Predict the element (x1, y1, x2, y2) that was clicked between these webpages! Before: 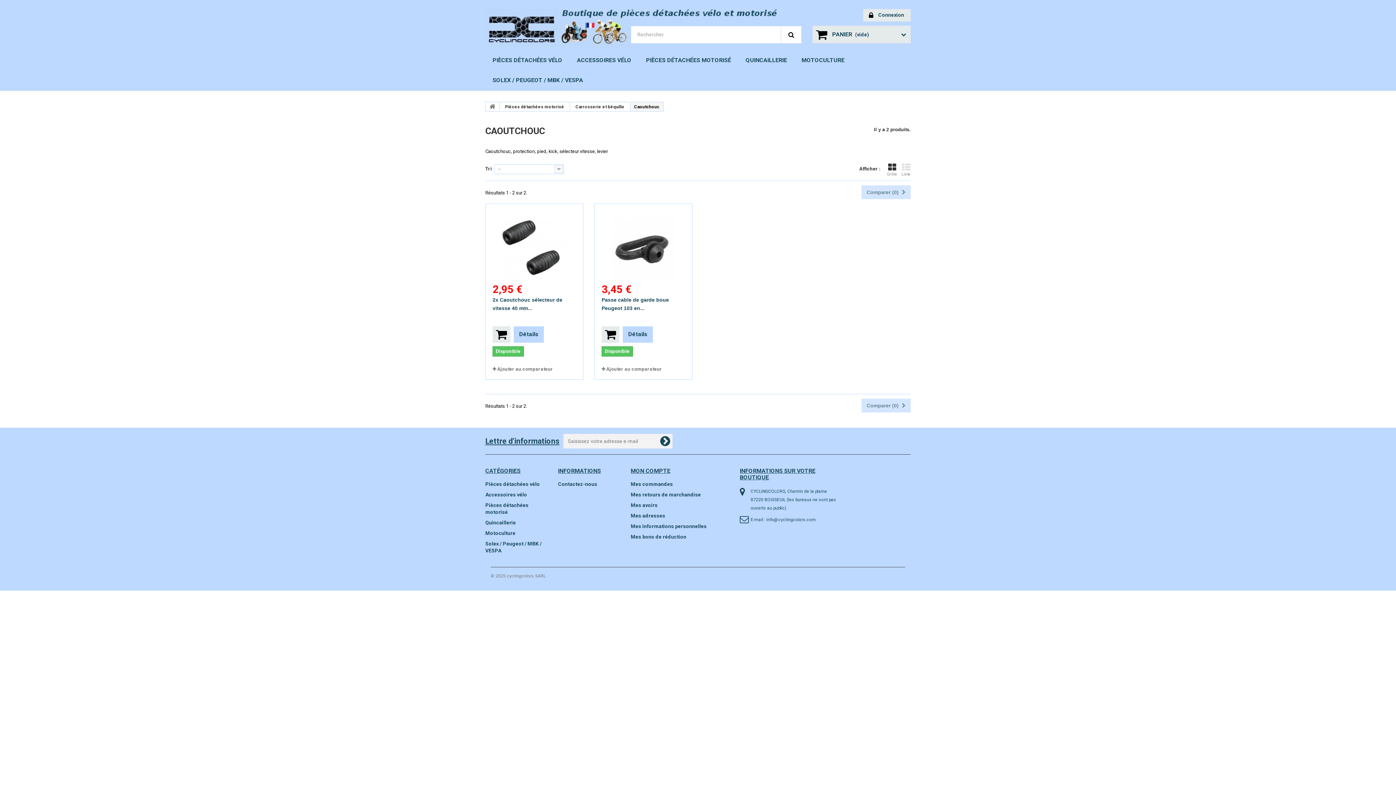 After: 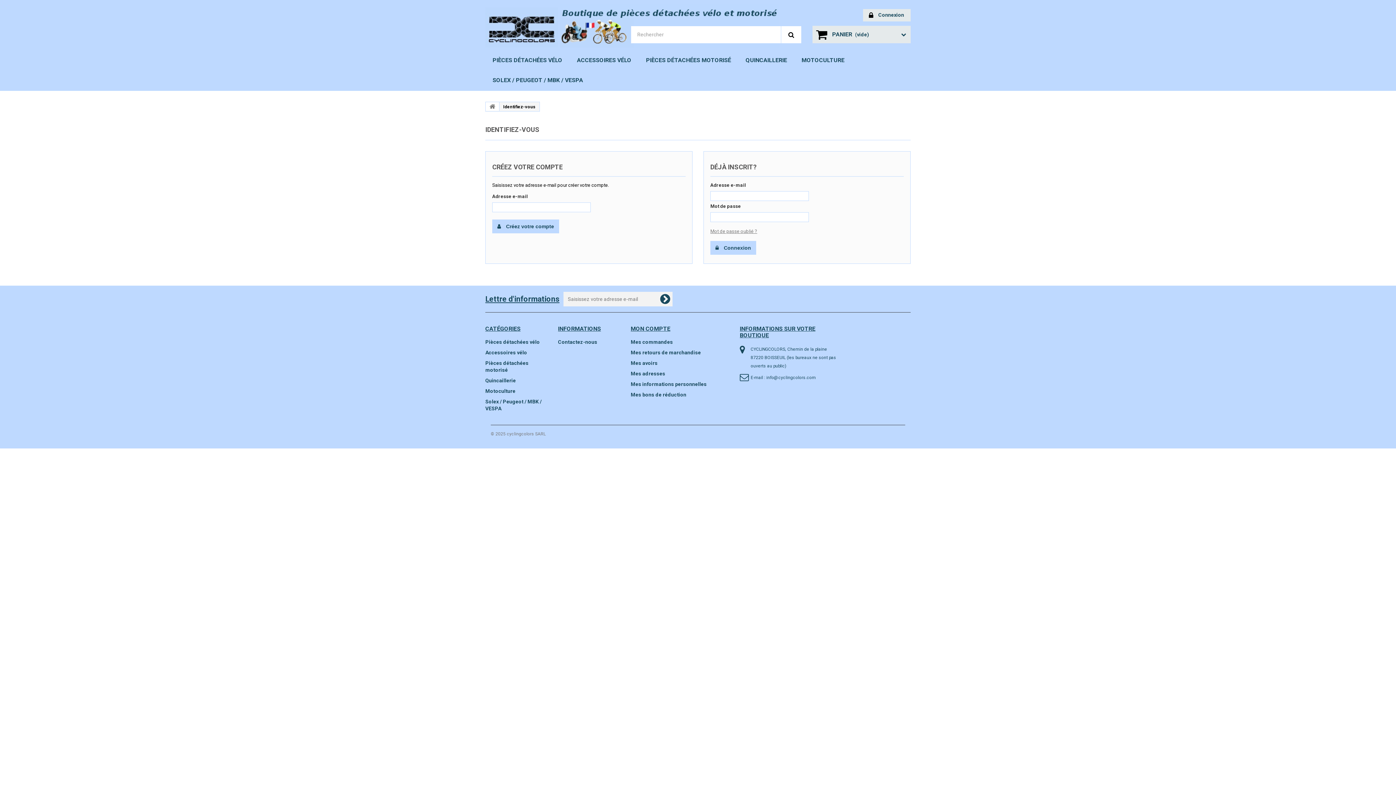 Action: label: MON COMPTE bbox: (630, 467, 670, 474)